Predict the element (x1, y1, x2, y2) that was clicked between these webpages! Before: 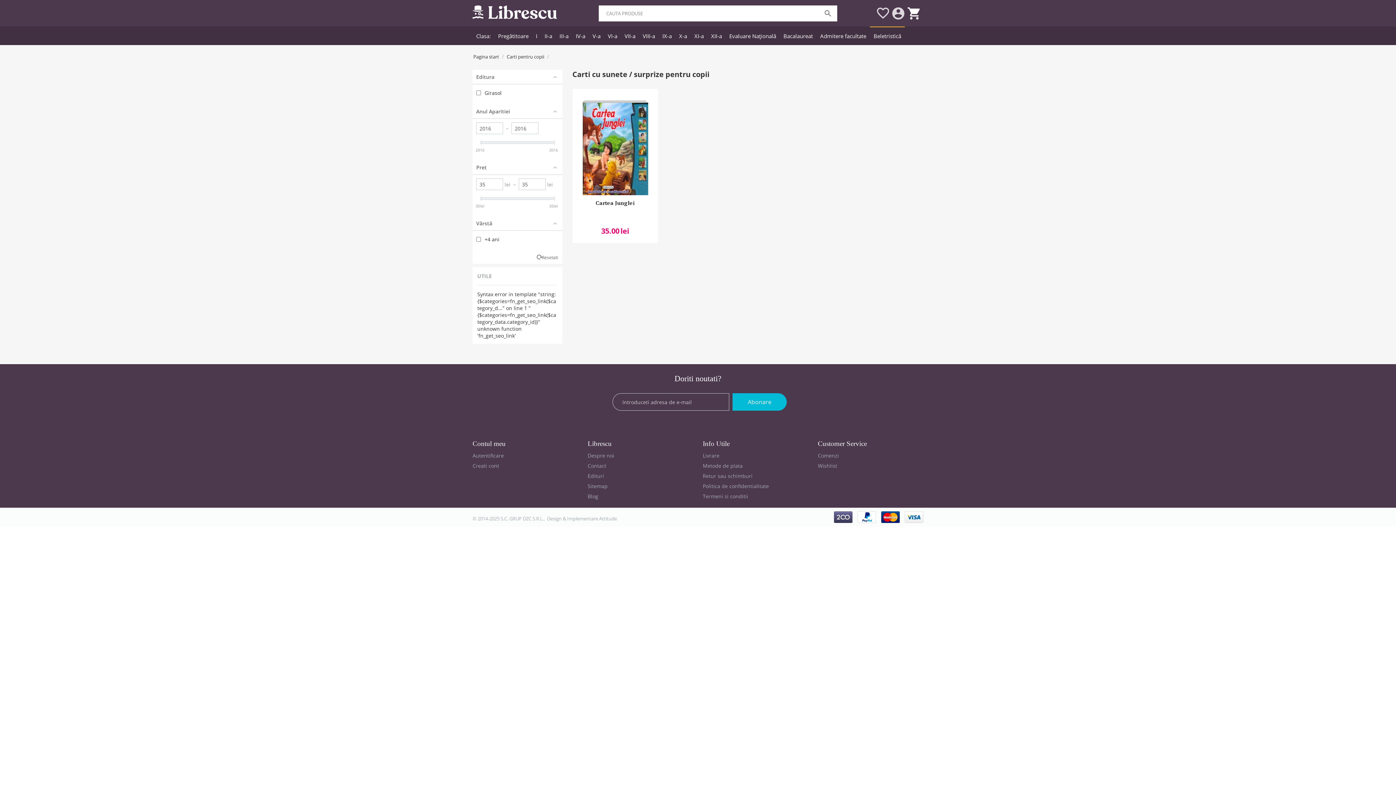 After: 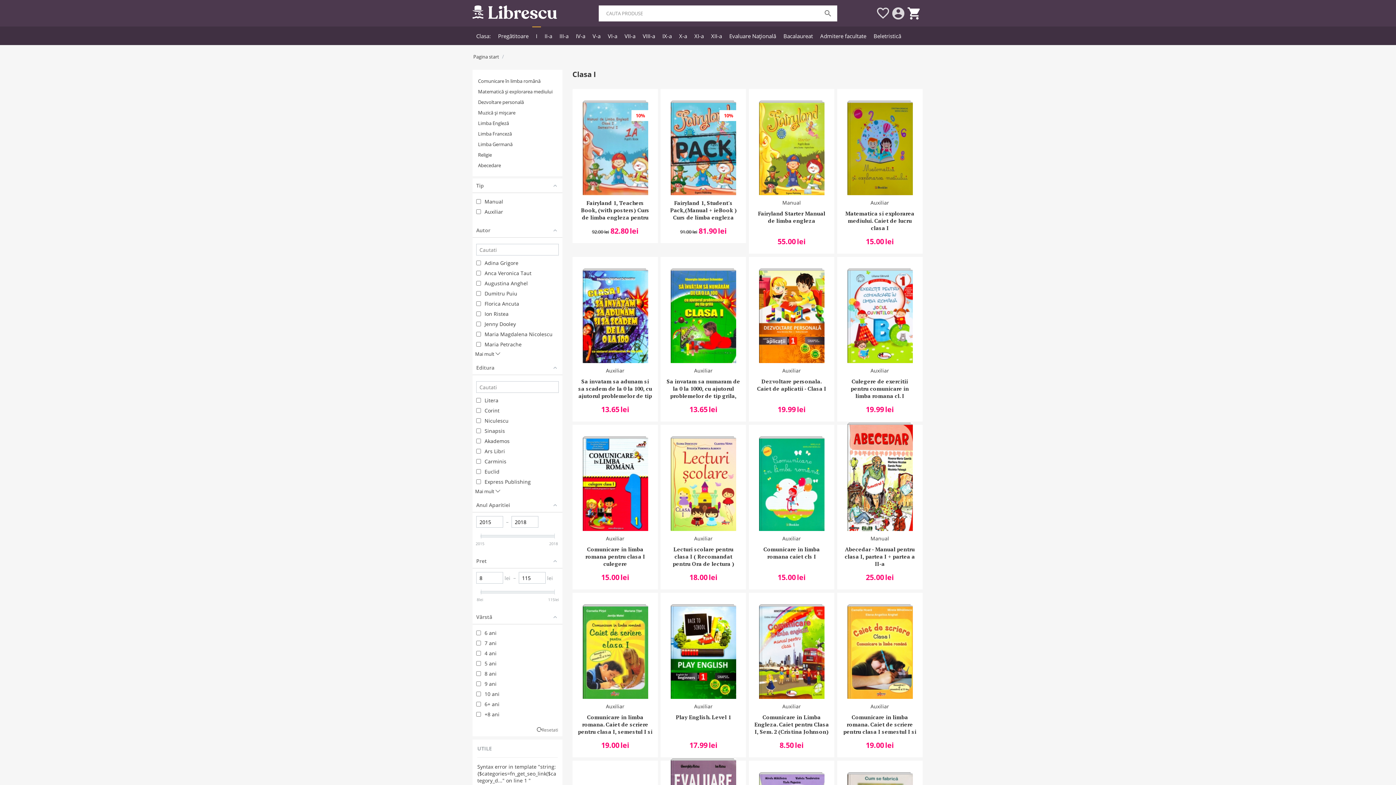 Action: bbox: (532, 26, 541, 45) label: I